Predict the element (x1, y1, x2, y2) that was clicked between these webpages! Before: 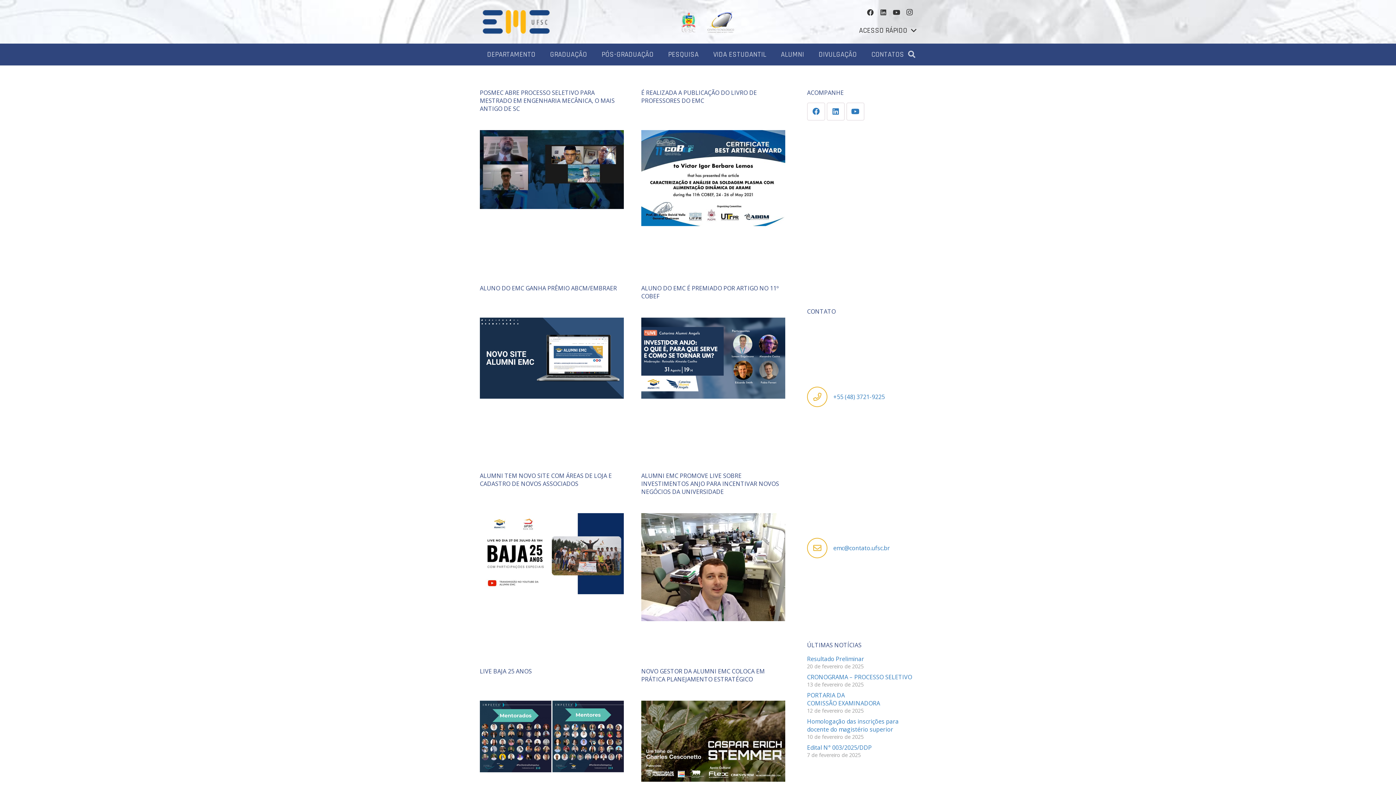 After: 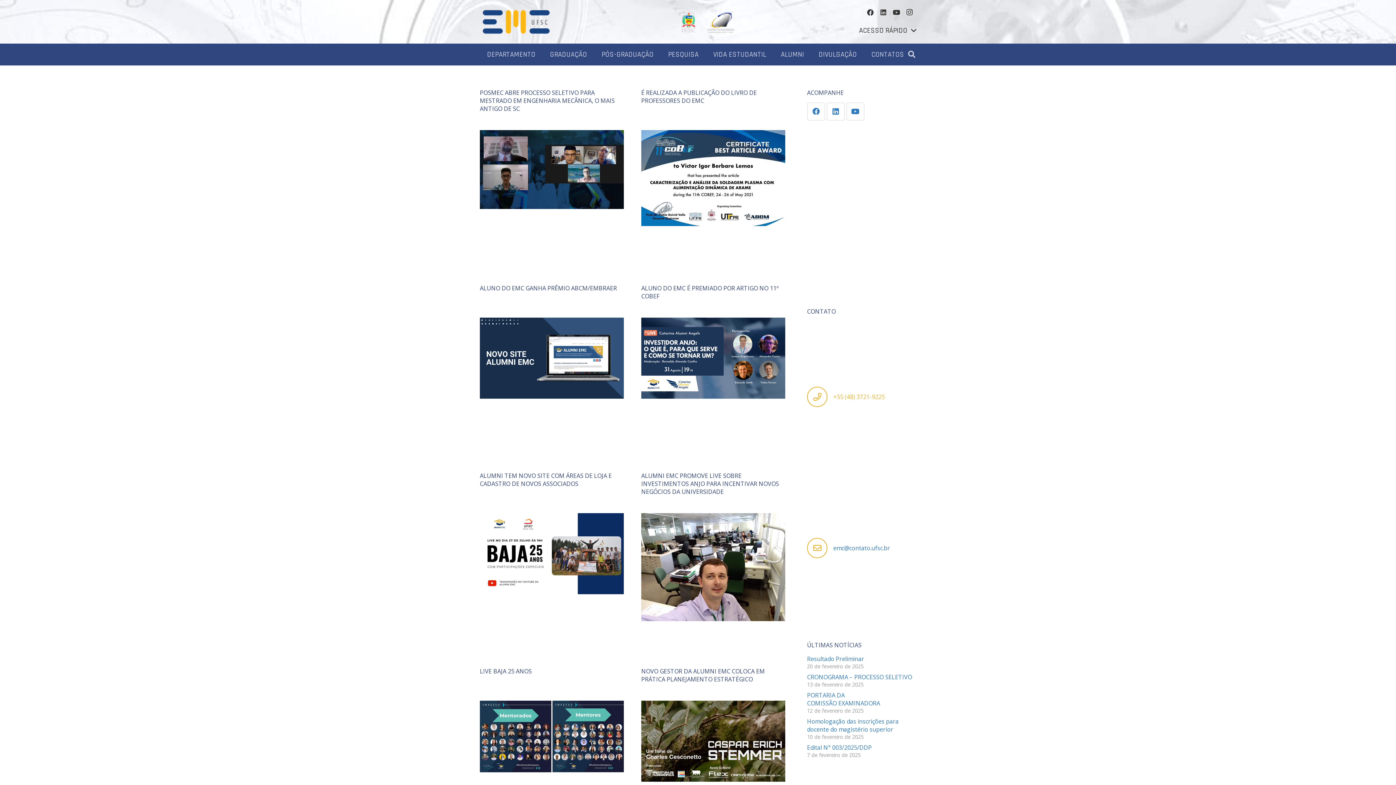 Action: bbox: (833, 393, 885, 401) label: +55 (48) 3721-9225